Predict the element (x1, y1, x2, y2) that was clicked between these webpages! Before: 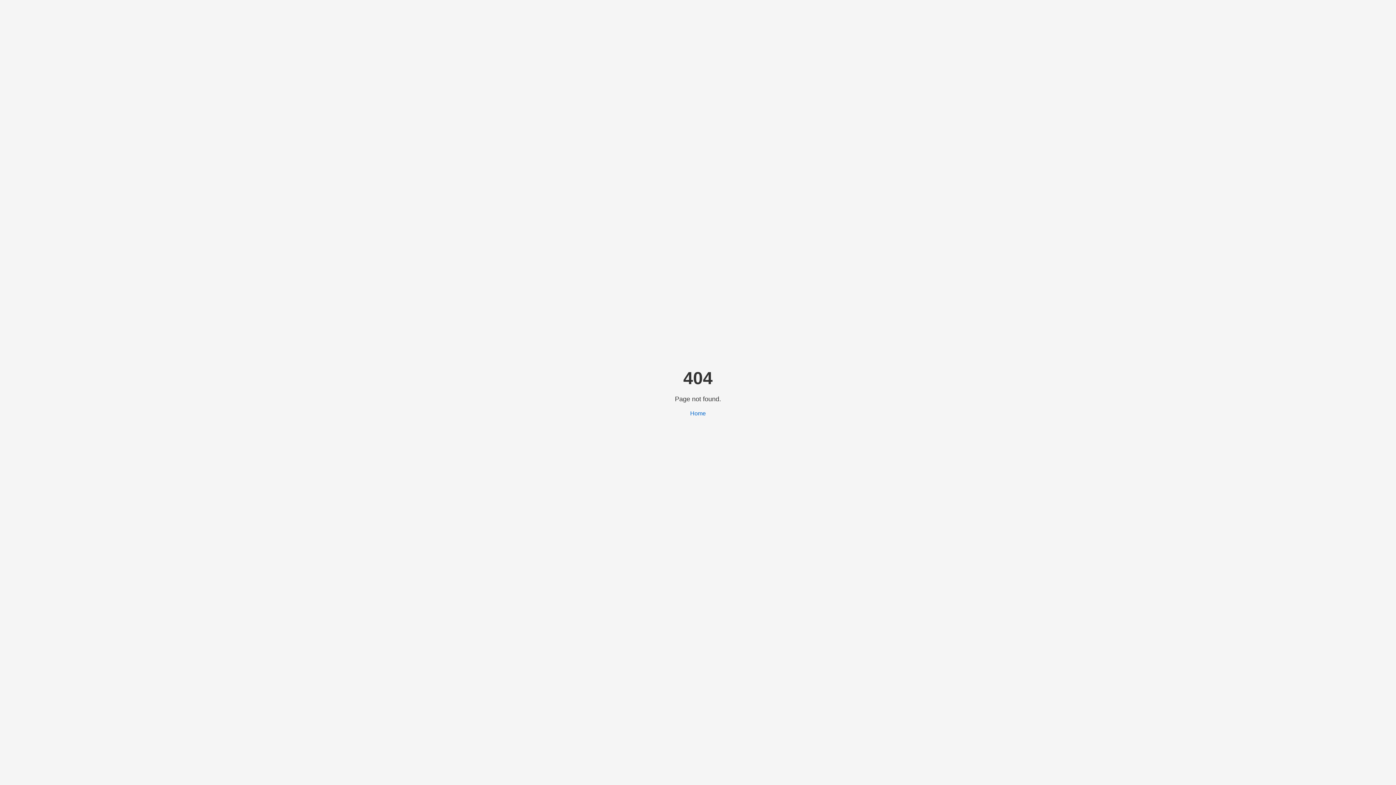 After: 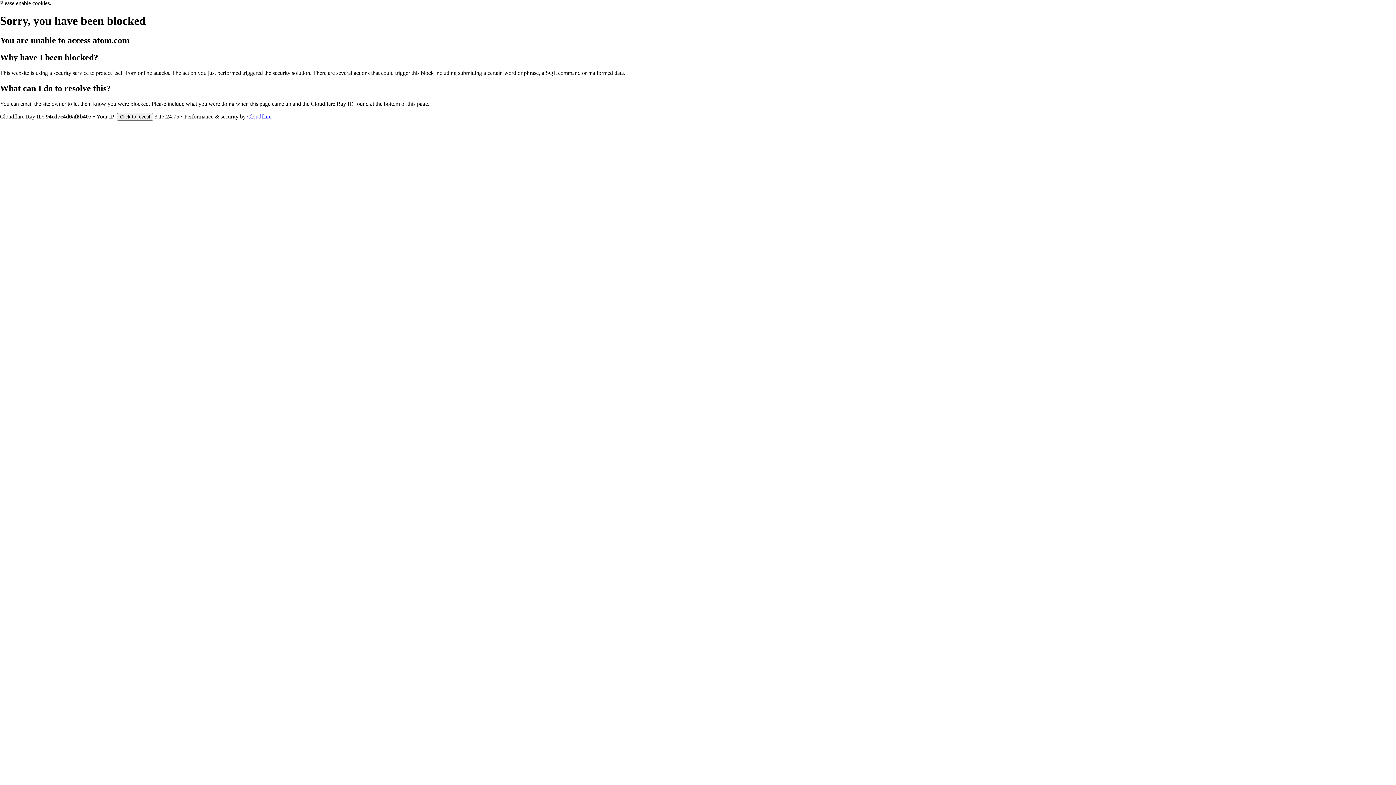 Action: bbox: (690, 410, 706, 416) label: Home